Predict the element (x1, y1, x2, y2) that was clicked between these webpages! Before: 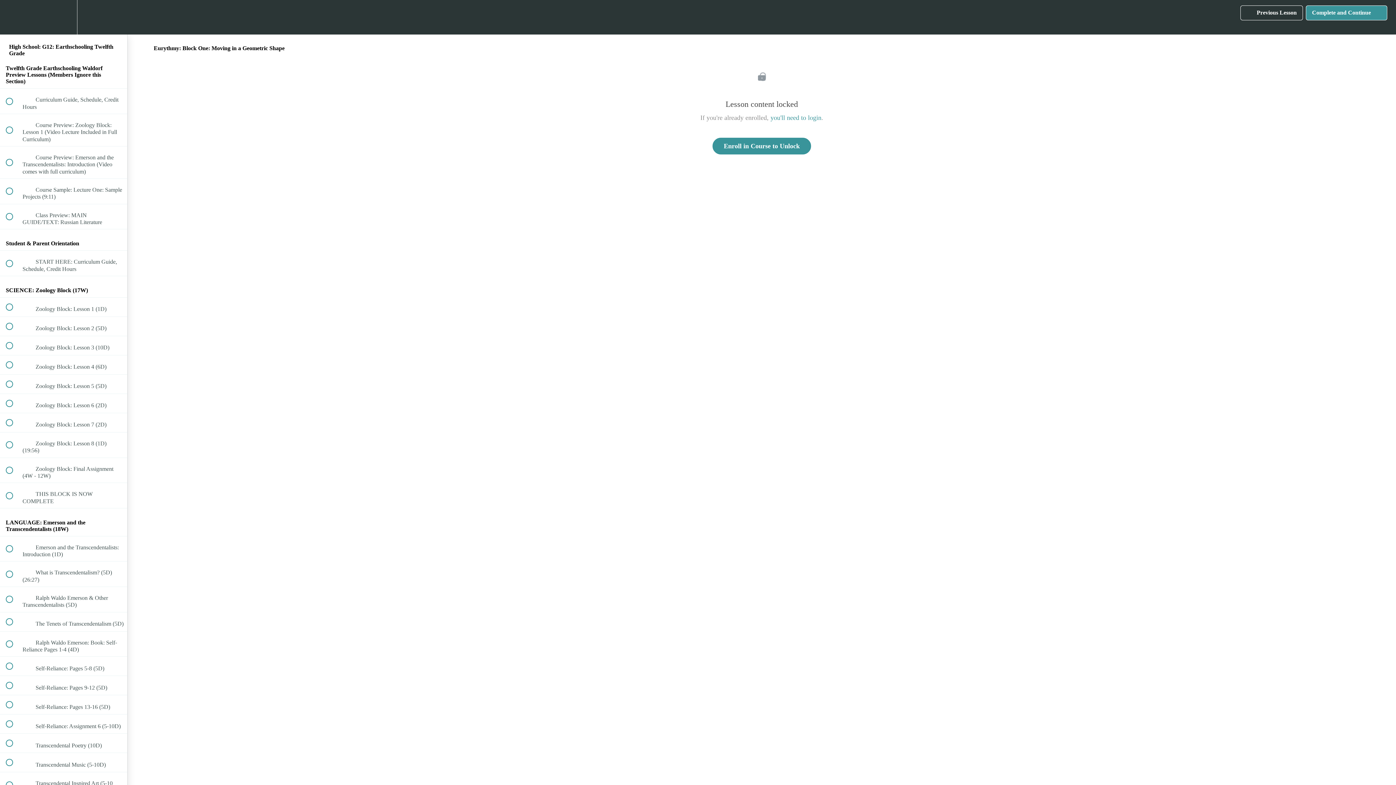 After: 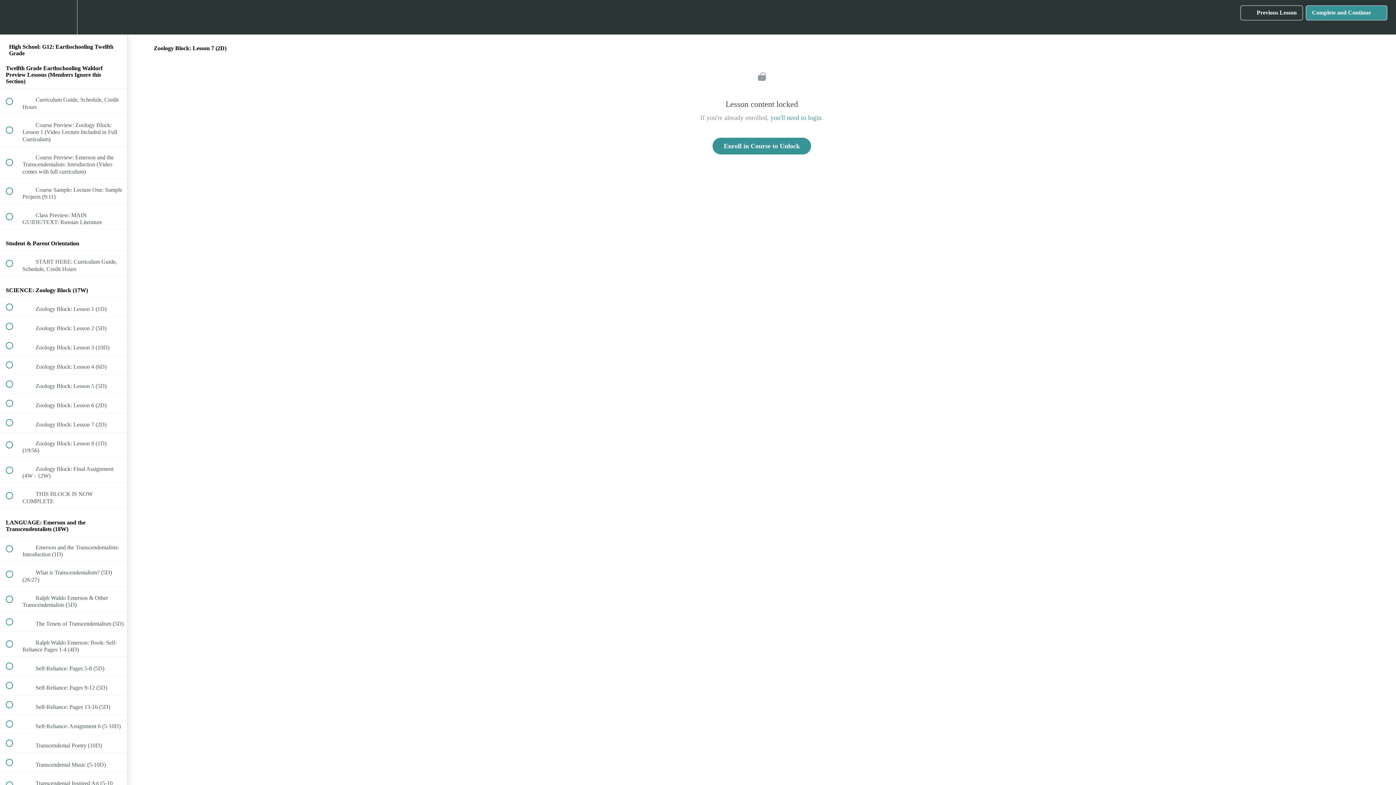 Action: label:  
 Zoology Block: Lesson 7 (2D) bbox: (0, 413, 127, 432)